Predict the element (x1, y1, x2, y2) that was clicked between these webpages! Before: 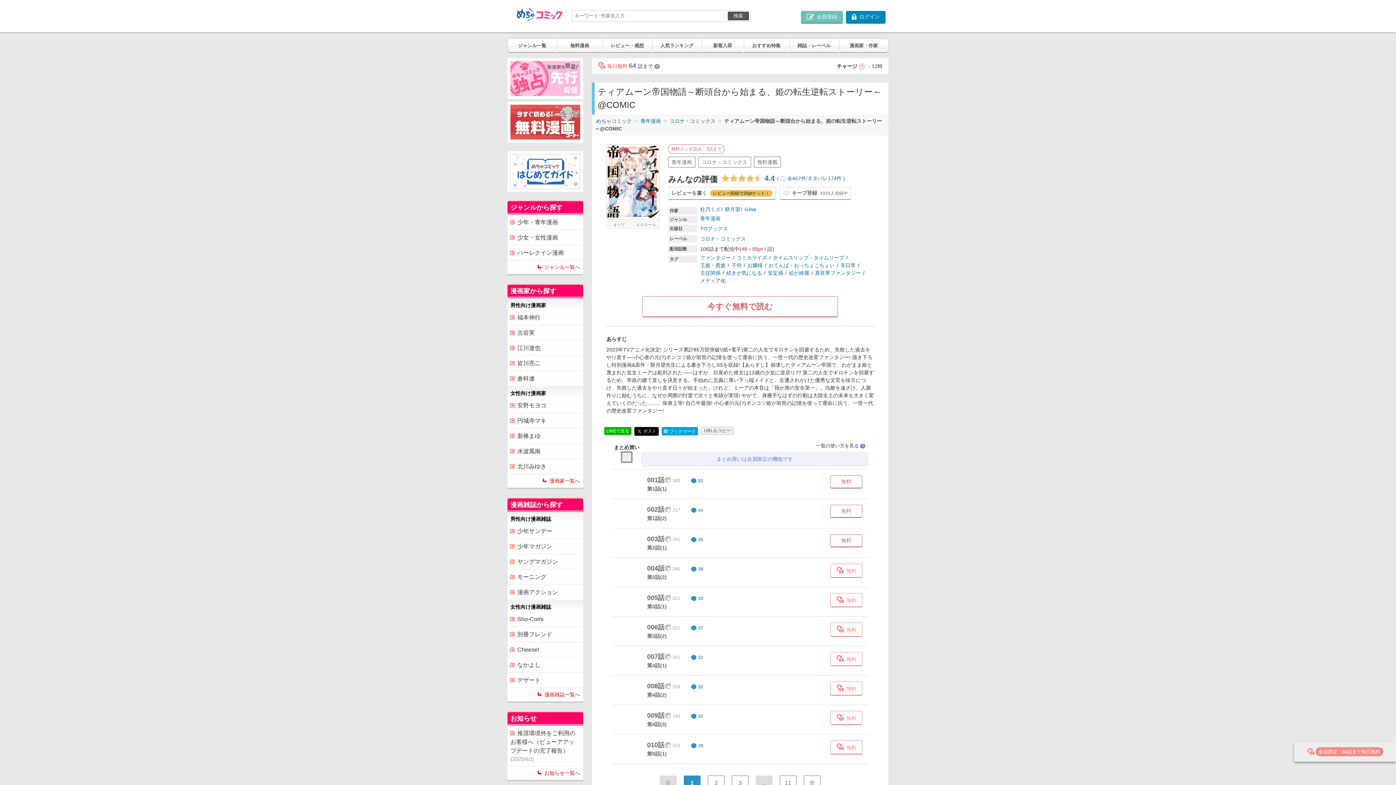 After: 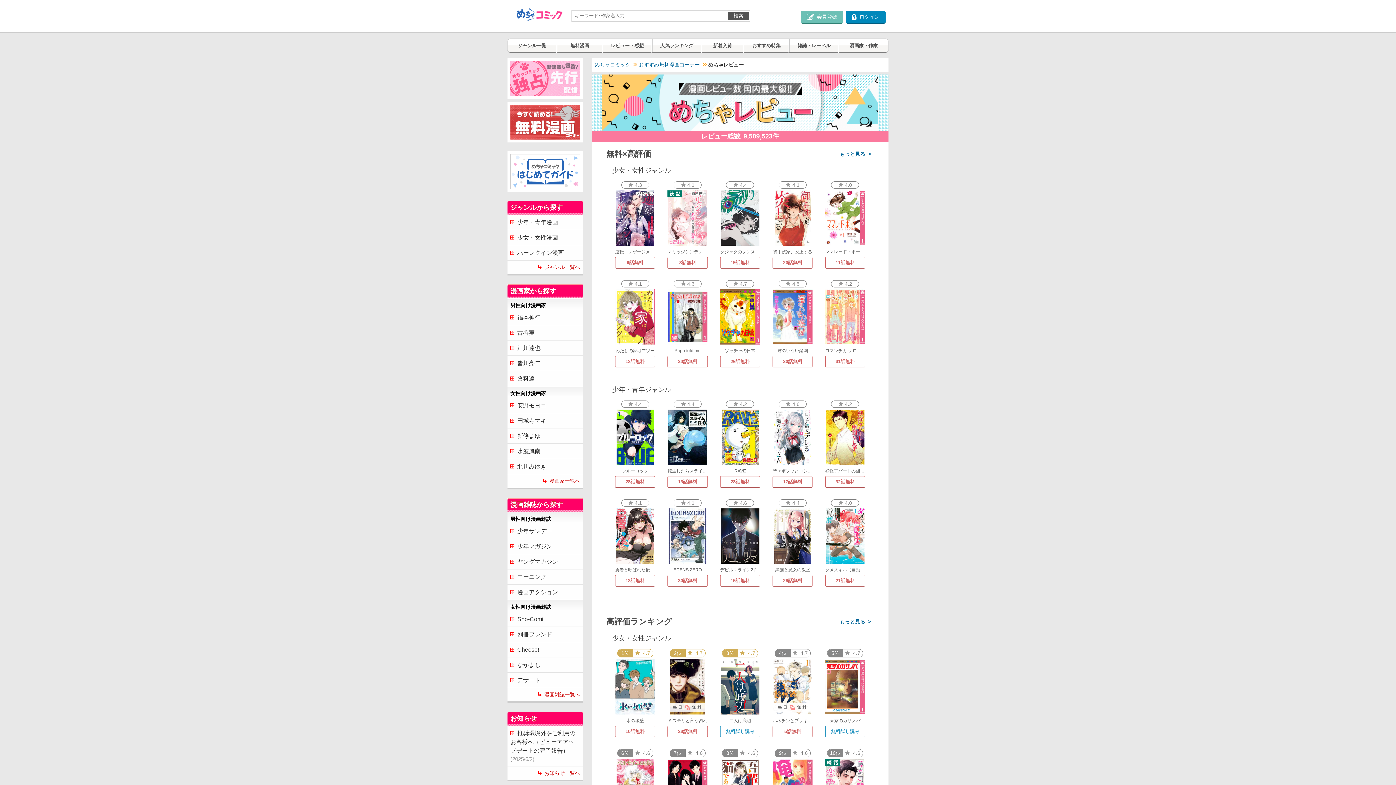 Action: bbox: (603, 38, 652, 53) label: レビュー・感想